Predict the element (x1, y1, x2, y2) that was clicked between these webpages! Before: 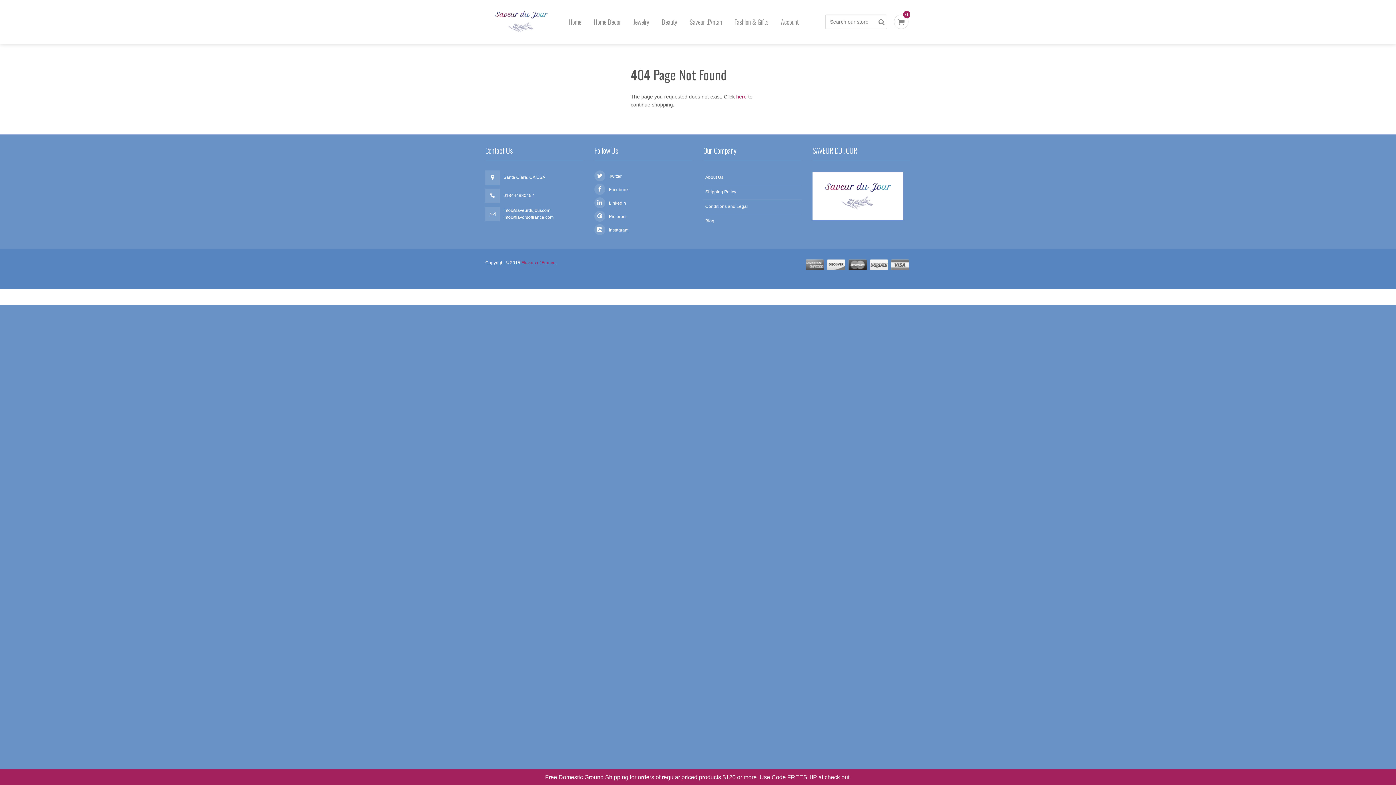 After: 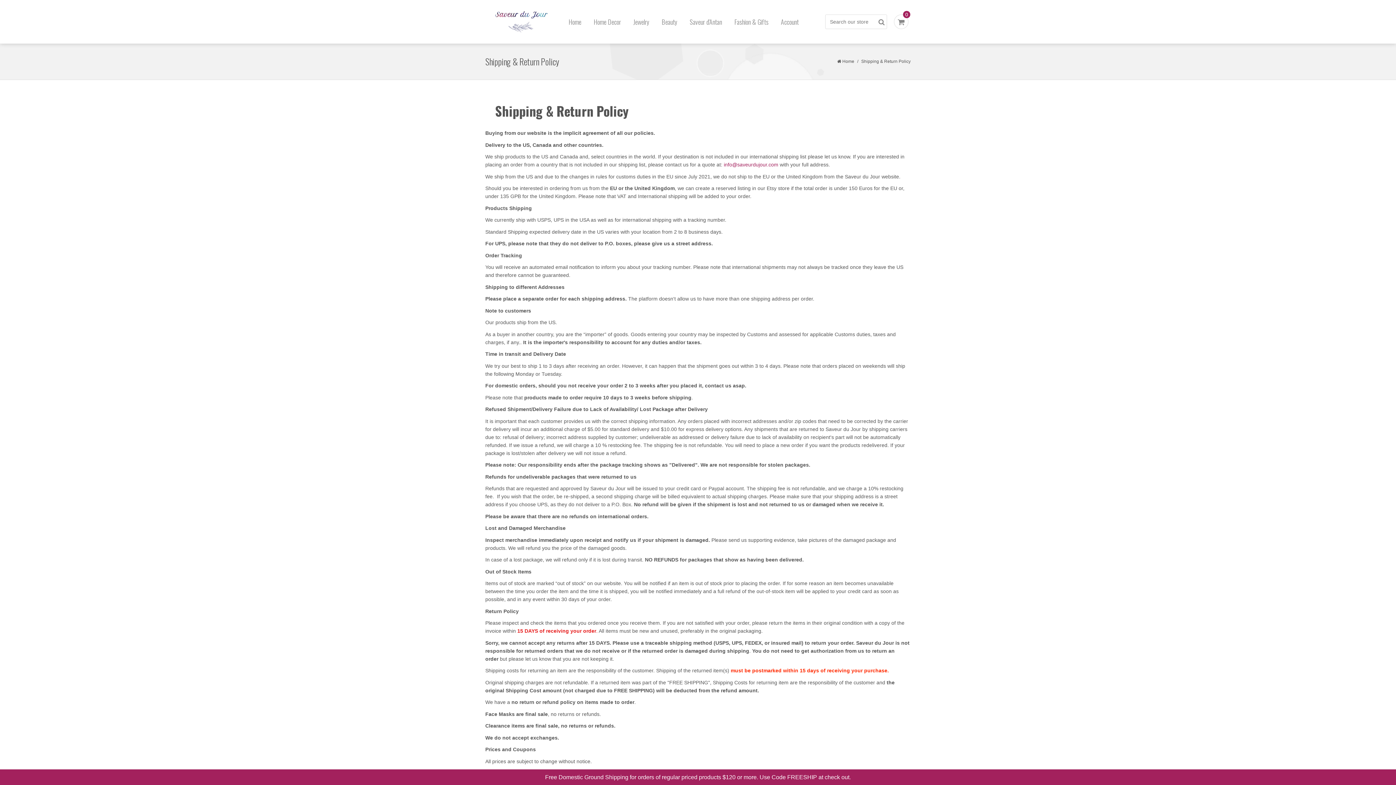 Action: label: Shipping Policy bbox: (703, 184, 801, 199)